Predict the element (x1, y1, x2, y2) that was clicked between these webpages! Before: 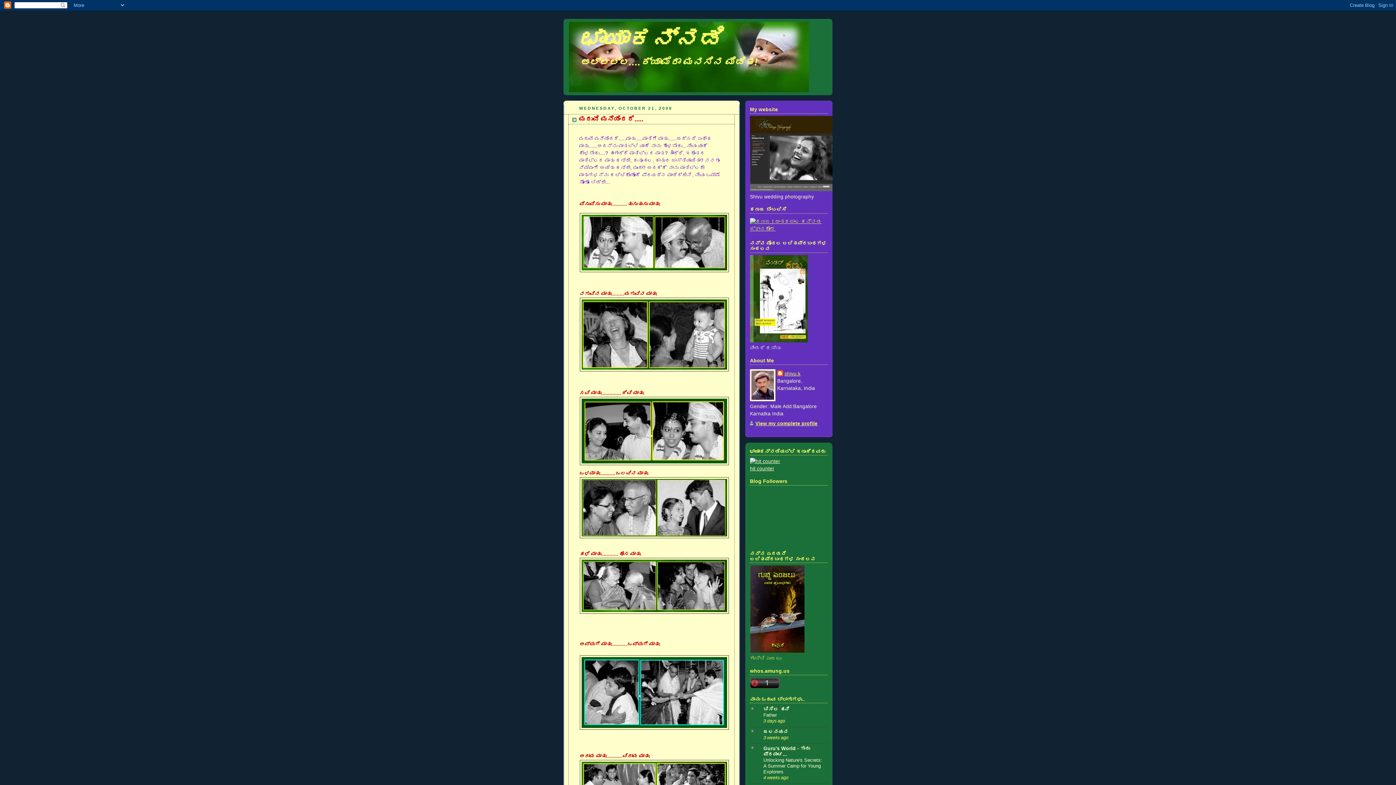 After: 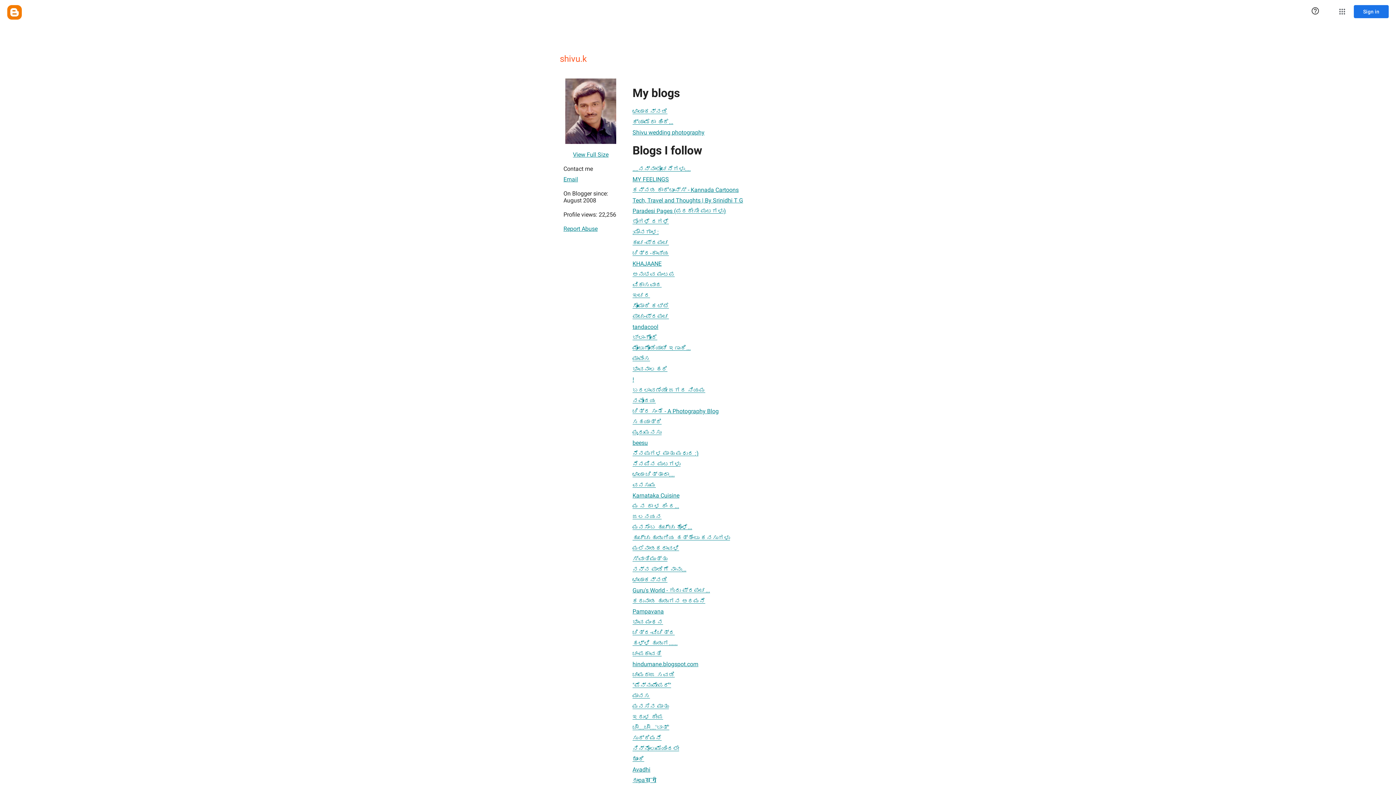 Action: label: View my complete profile bbox: (750, 420, 817, 426)